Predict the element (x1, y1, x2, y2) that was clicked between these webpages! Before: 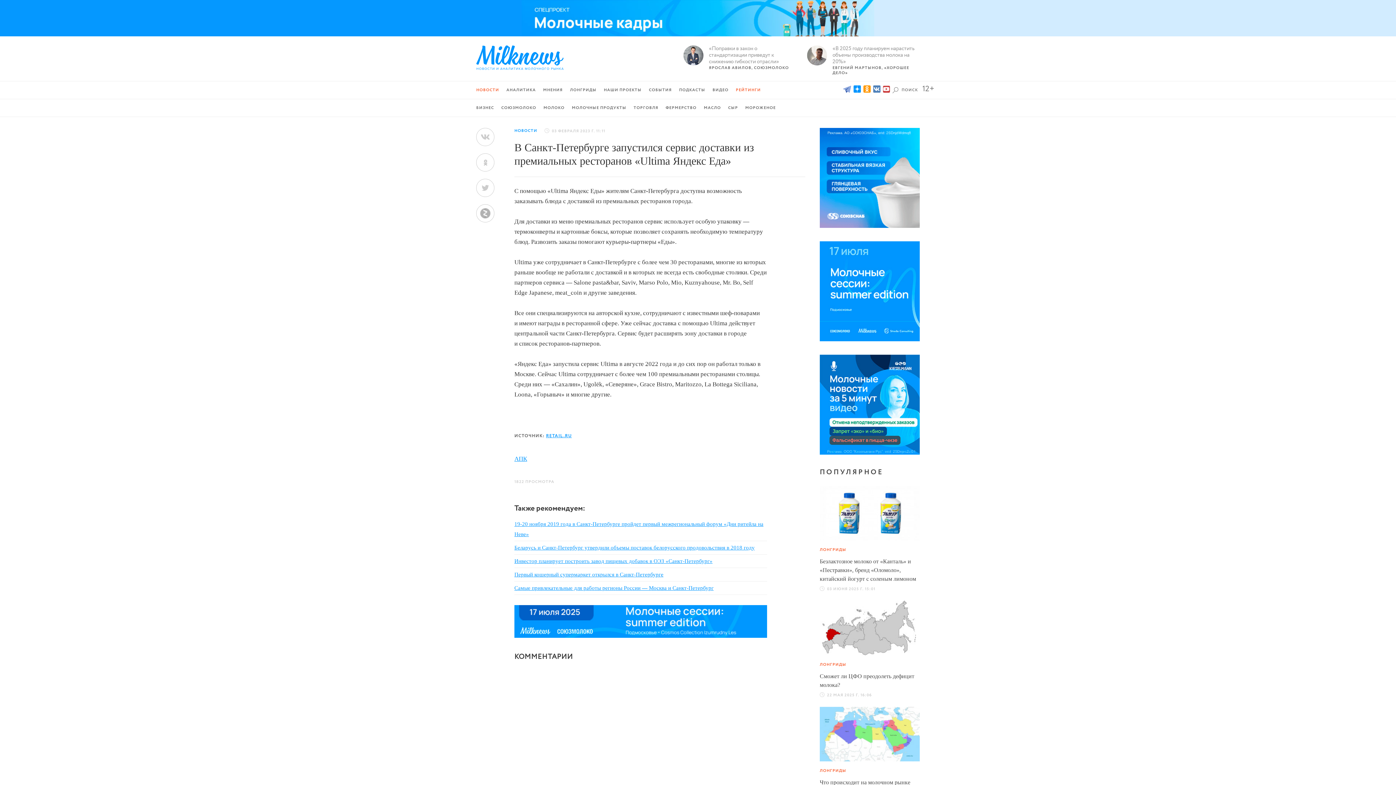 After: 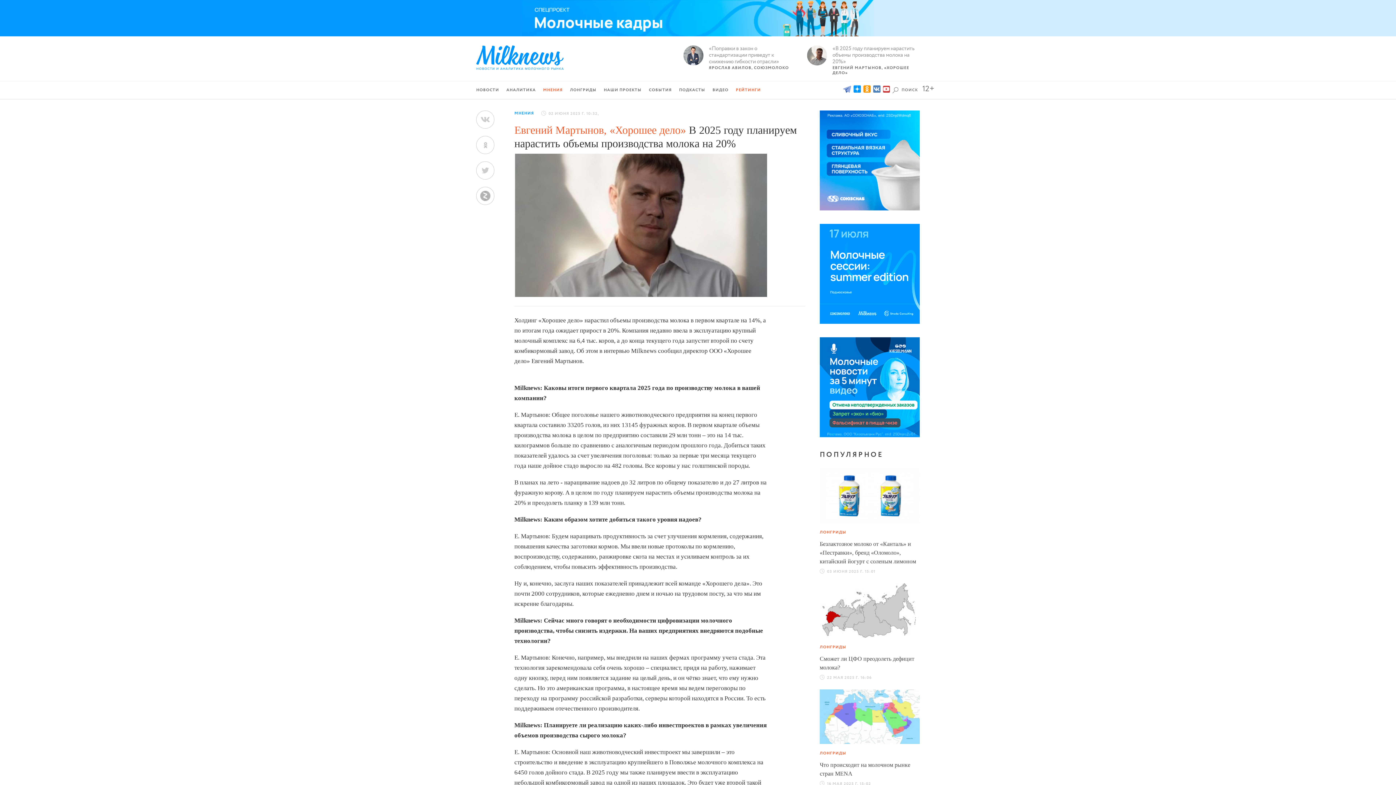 Action: label: ЕВГЕНИЙ МАРТЫНОВ, «ХОРОШЕЕ ДЕЛО» bbox: (832, 65, 920, 75)